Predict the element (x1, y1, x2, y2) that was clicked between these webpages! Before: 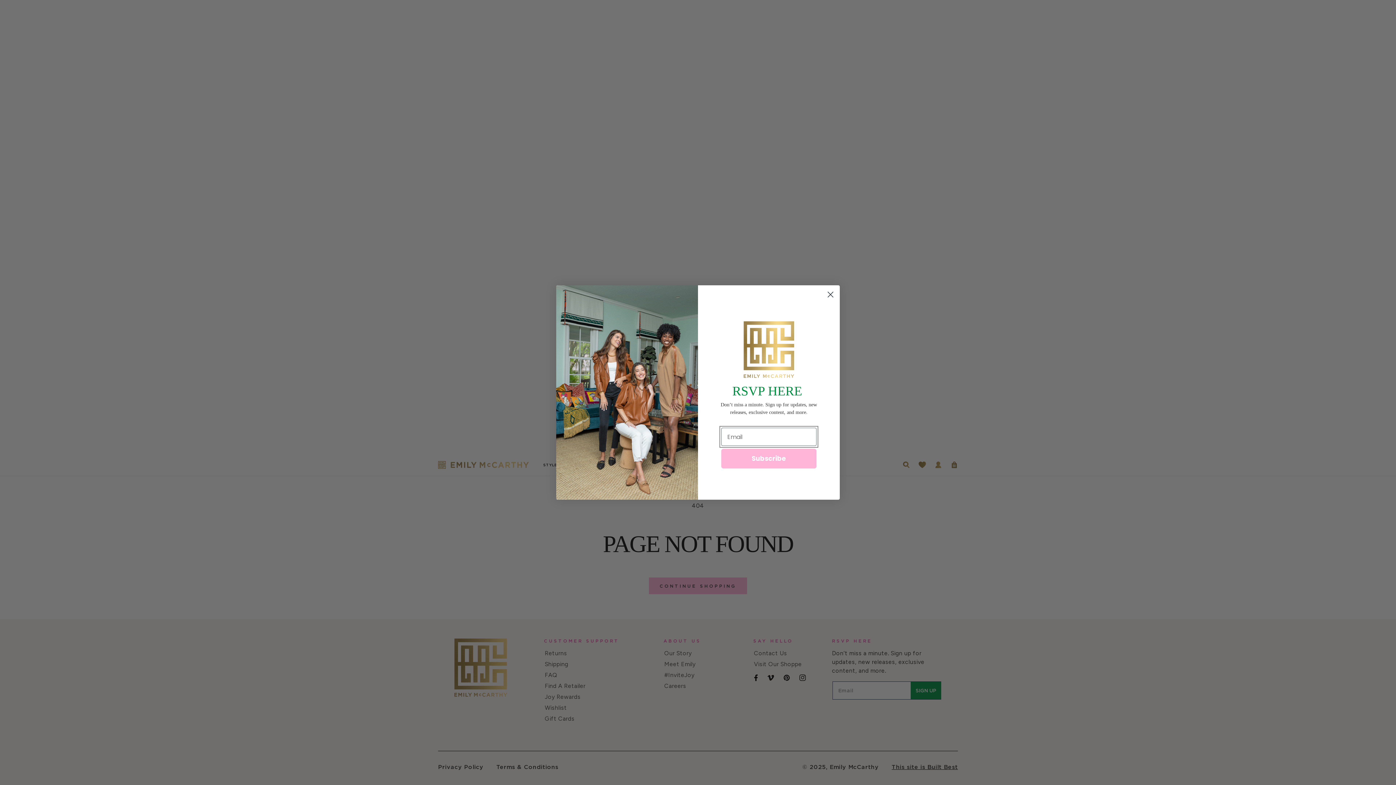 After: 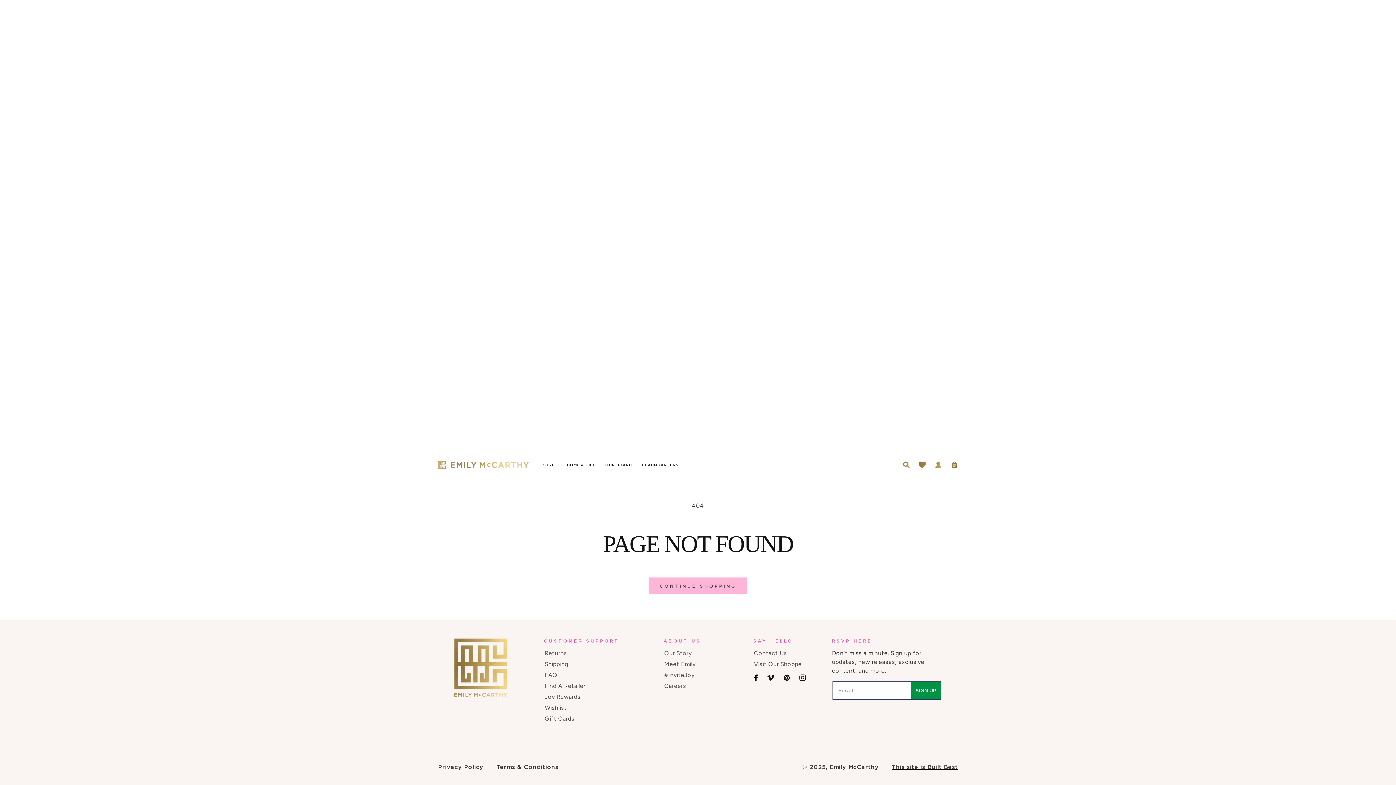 Action: label: Close dialog bbox: (824, 288, 837, 301)